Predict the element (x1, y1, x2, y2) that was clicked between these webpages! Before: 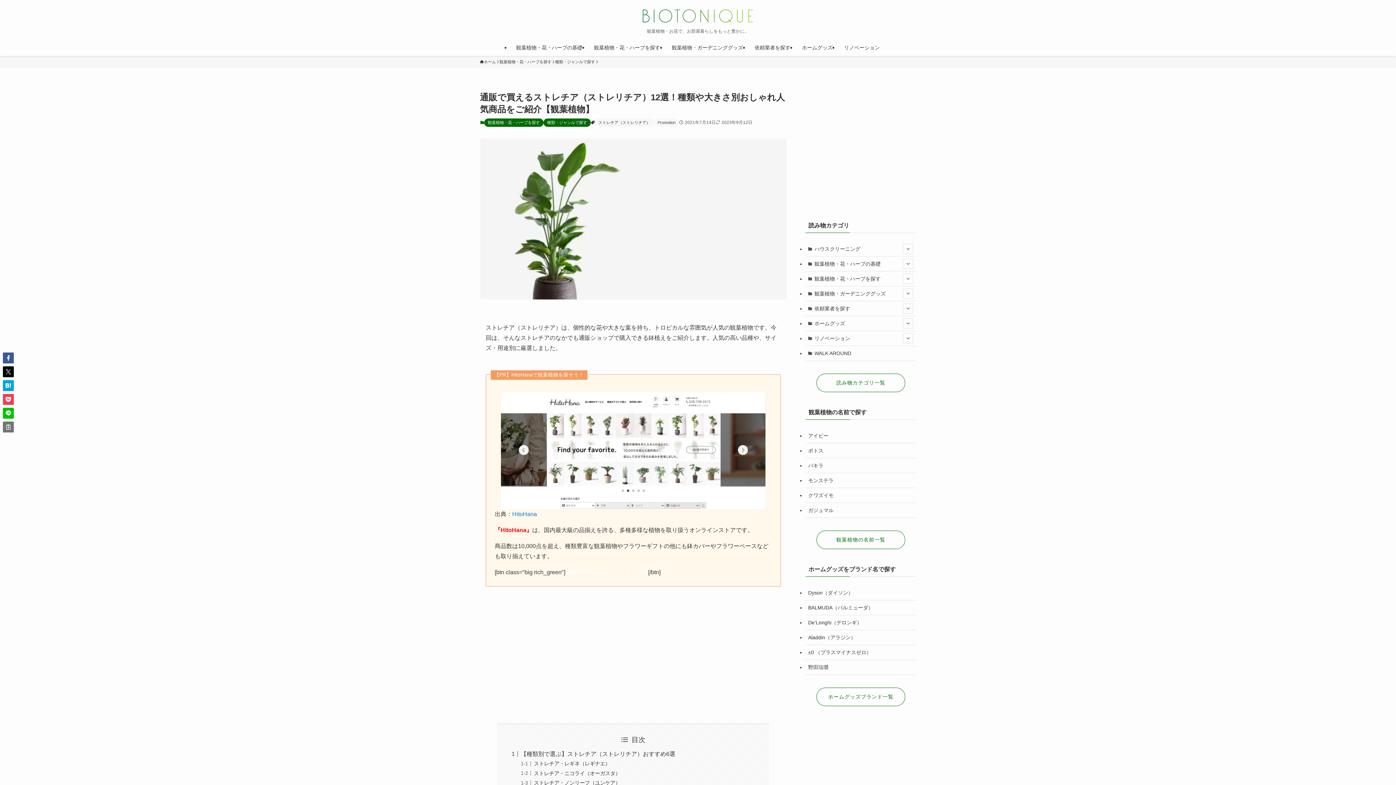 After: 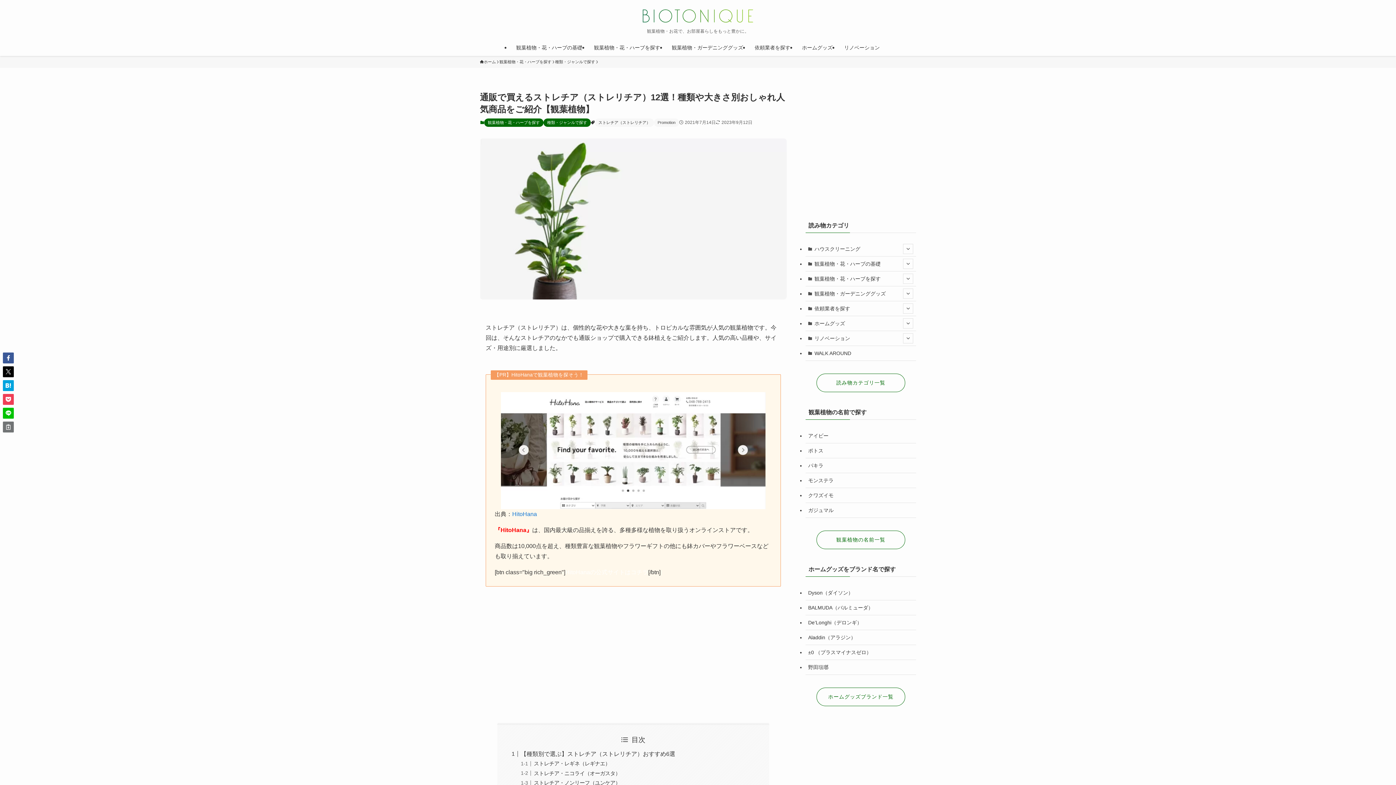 Action: label: HitoHanaの公式サイトはコチラ bbox: (565, 569, 648, 575)